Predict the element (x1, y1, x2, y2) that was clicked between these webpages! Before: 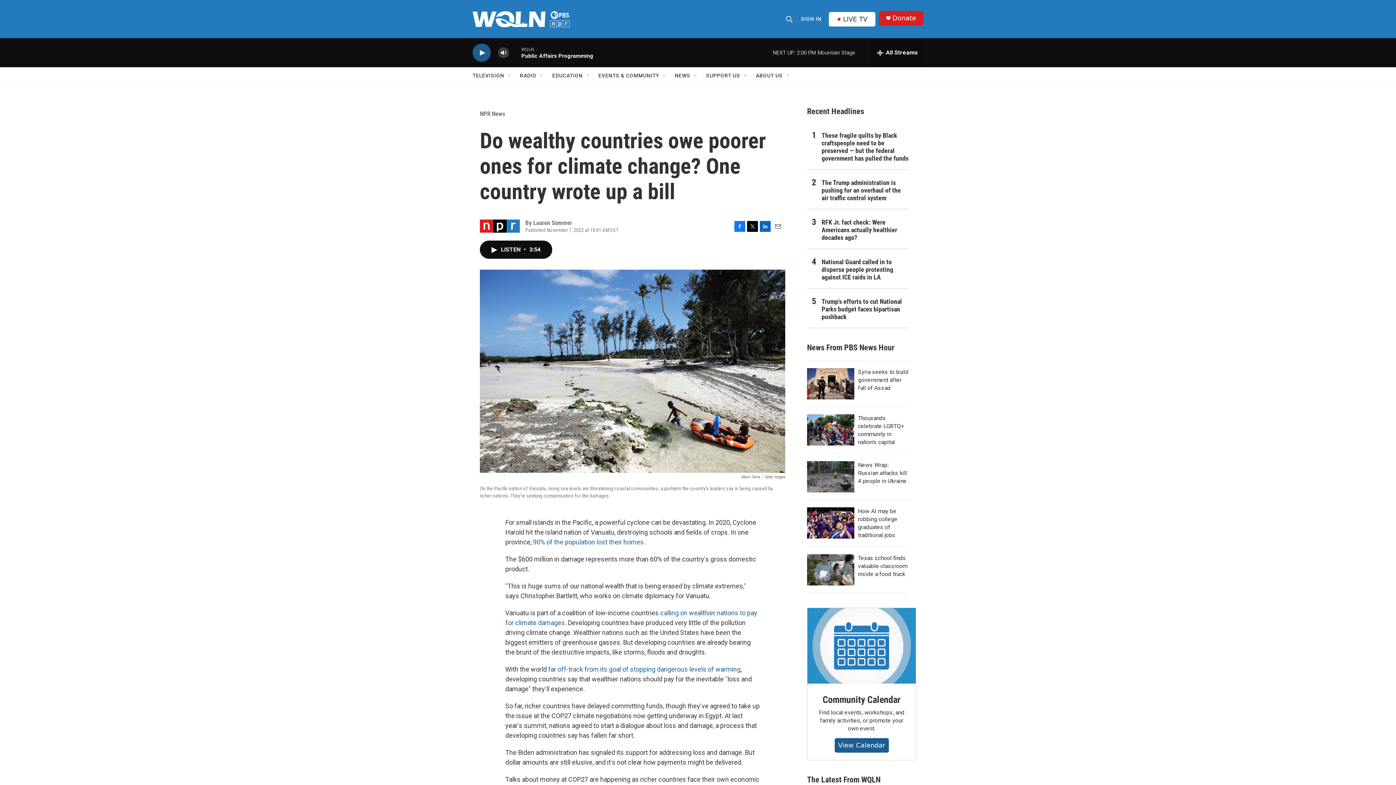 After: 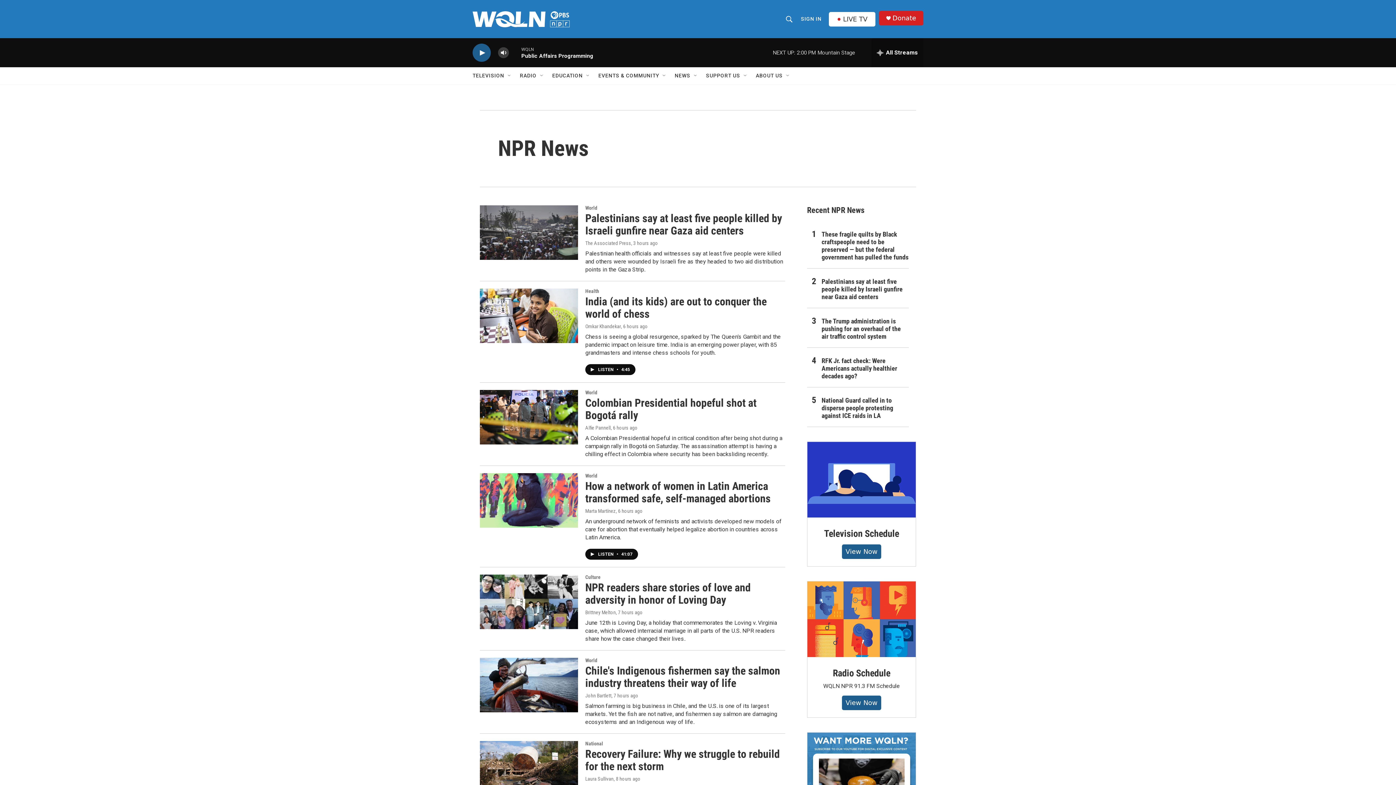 Action: label: NPR News bbox: (480, 110, 510, 117)